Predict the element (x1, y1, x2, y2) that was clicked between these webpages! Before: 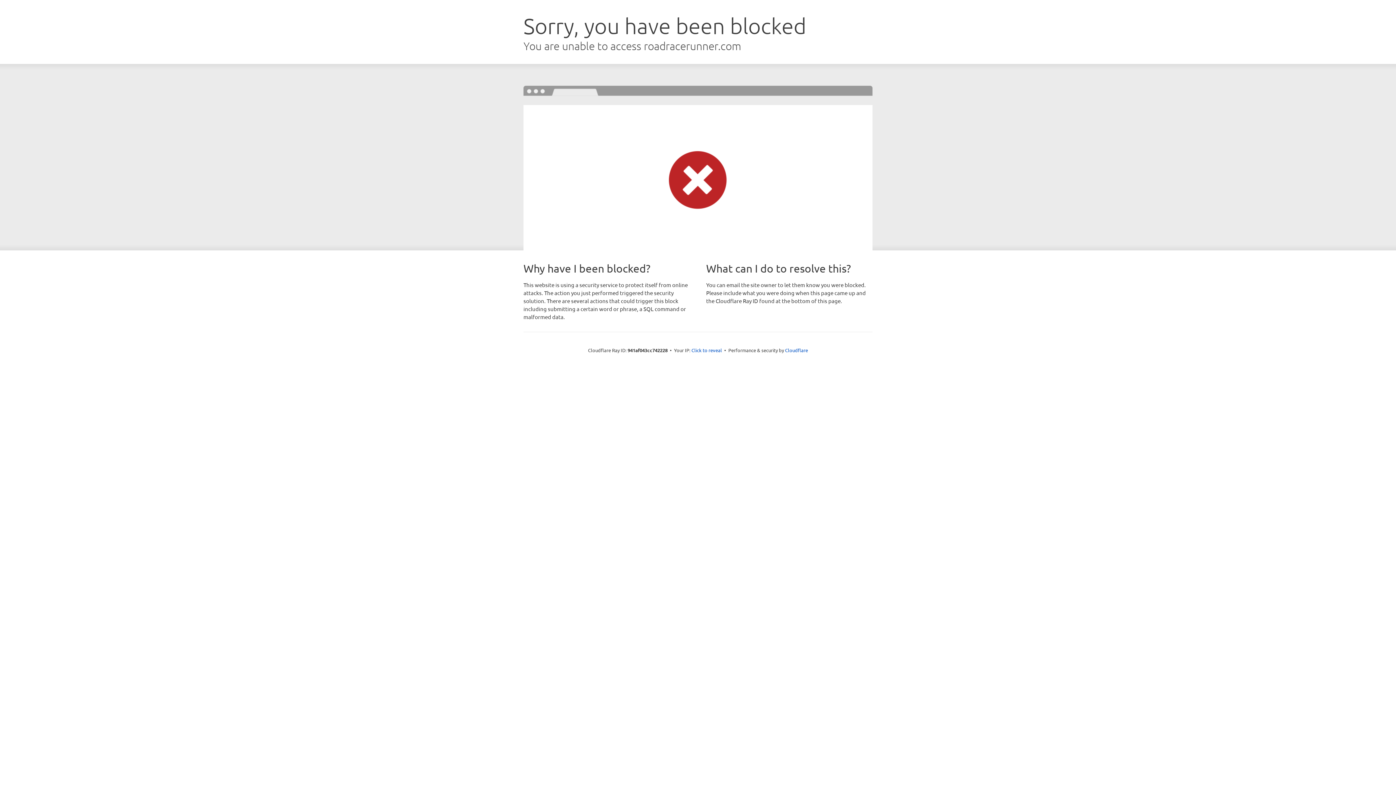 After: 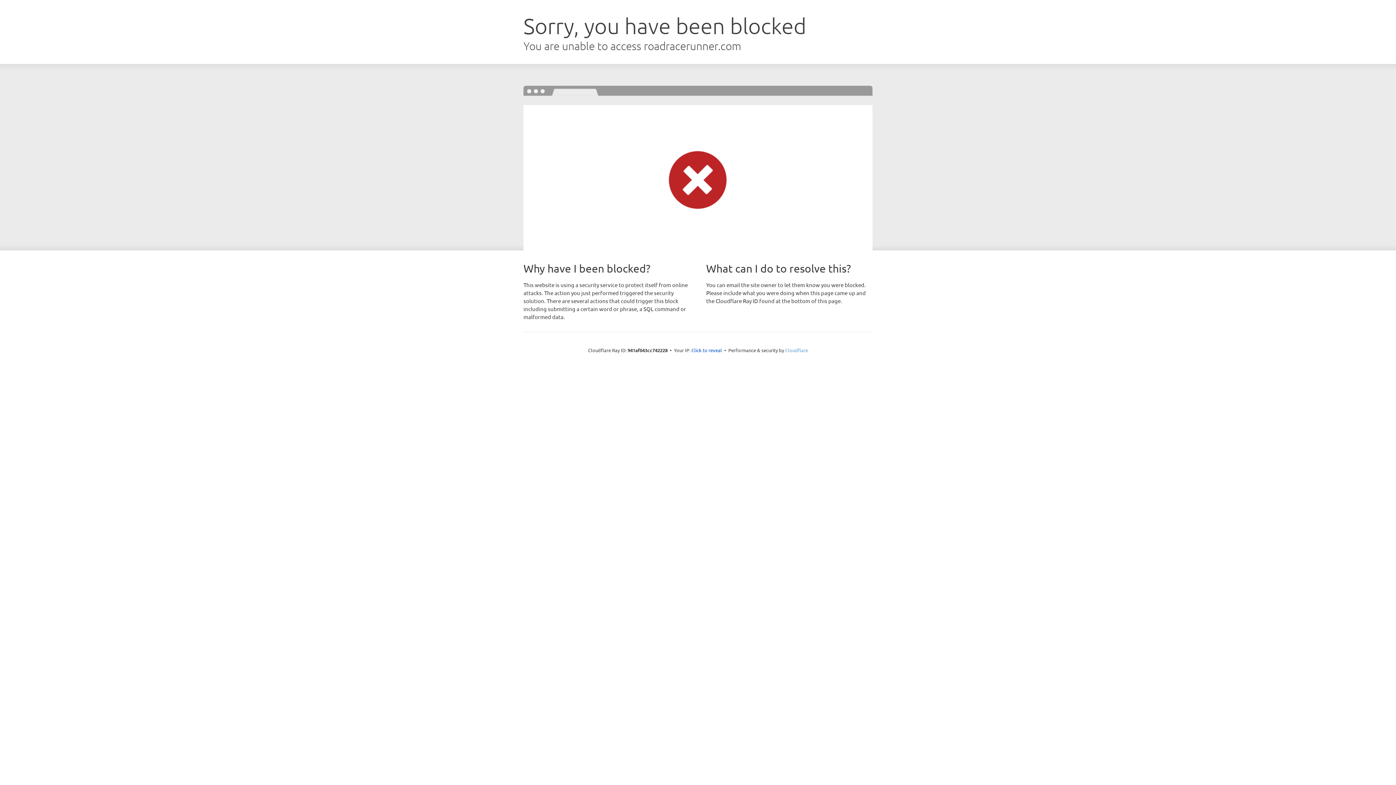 Action: label: Cloudflare bbox: (785, 347, 808, 353)